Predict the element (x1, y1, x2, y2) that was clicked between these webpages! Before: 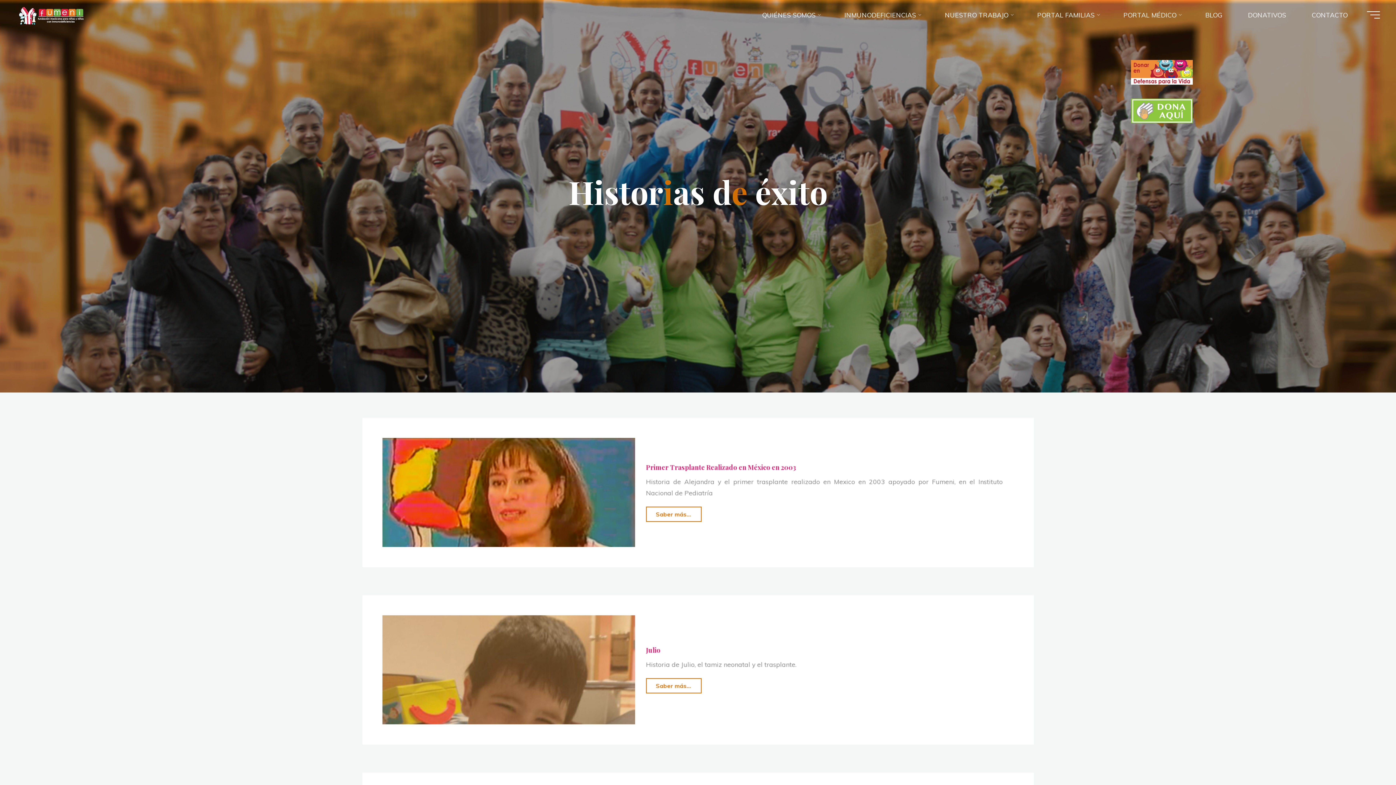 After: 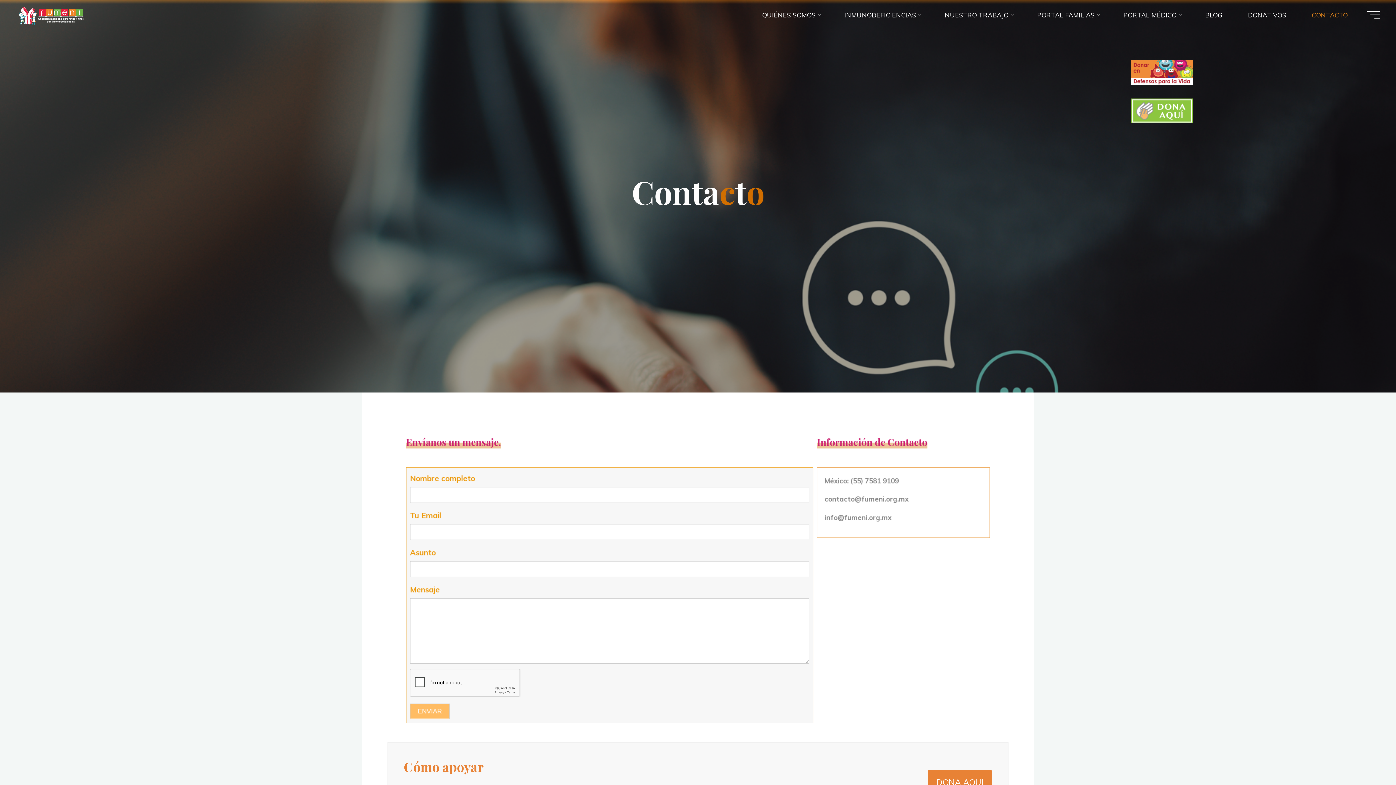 Action: bbox: (1299, 3, 1360, 26) label: CONTACTO